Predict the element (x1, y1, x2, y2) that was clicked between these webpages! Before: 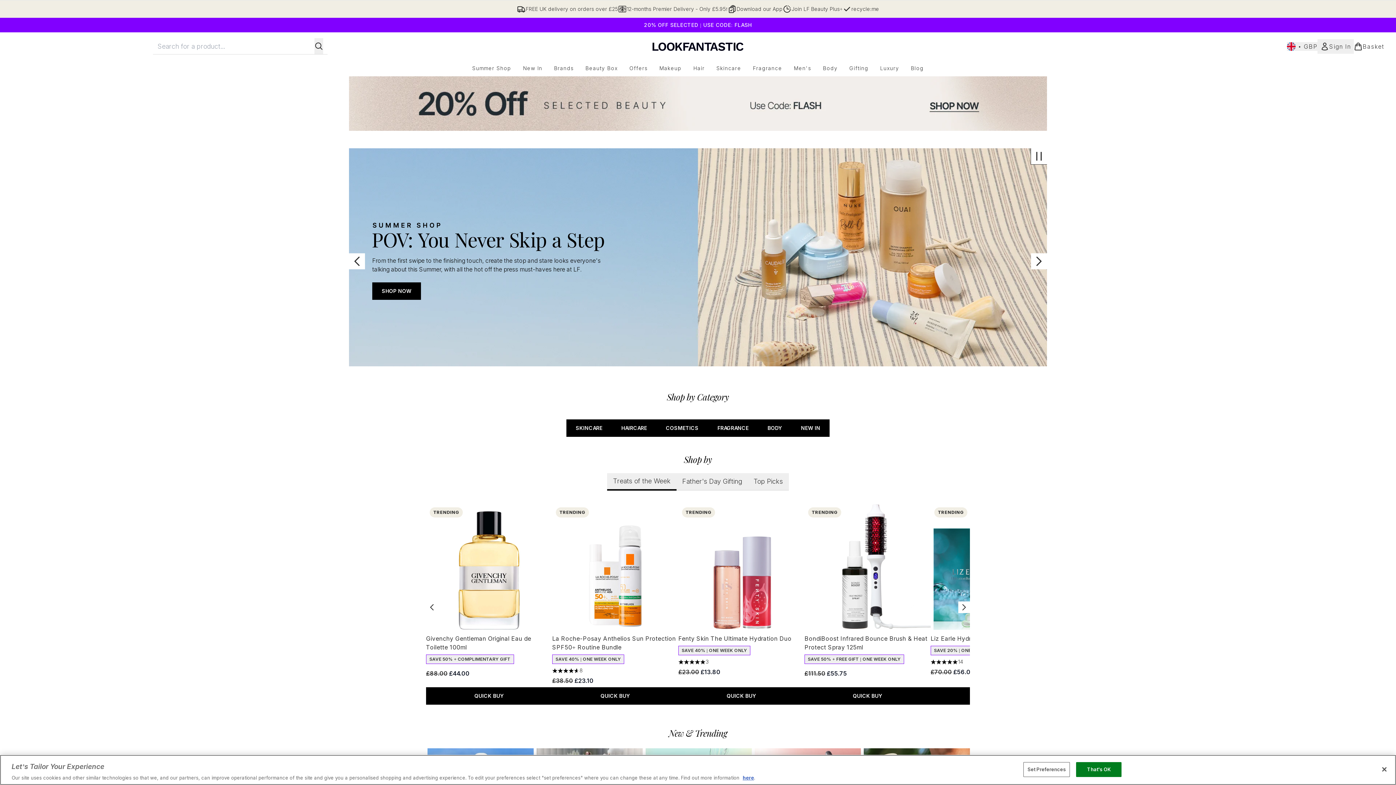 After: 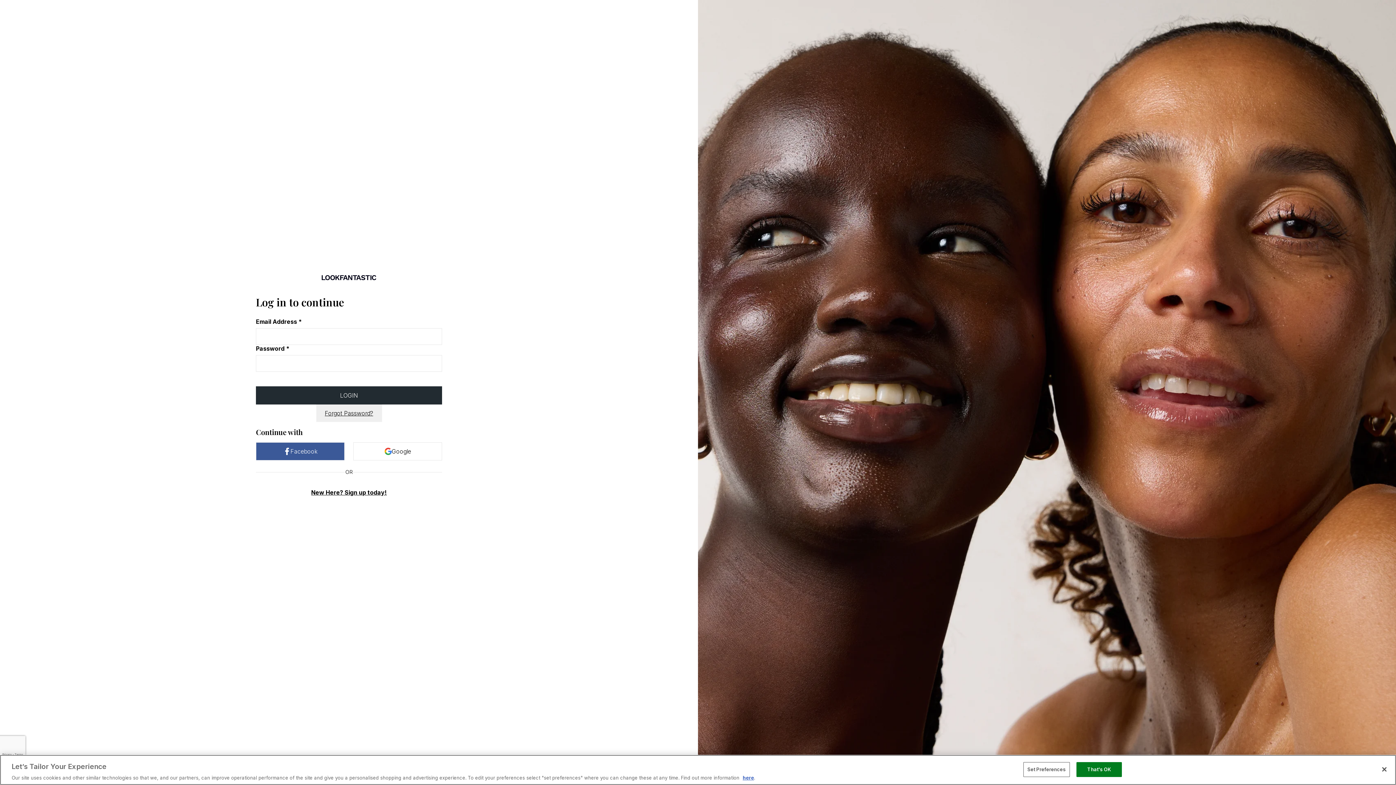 Action: label: Join LF Beauty Plus+ bbox: (782, 4, 842, 13)